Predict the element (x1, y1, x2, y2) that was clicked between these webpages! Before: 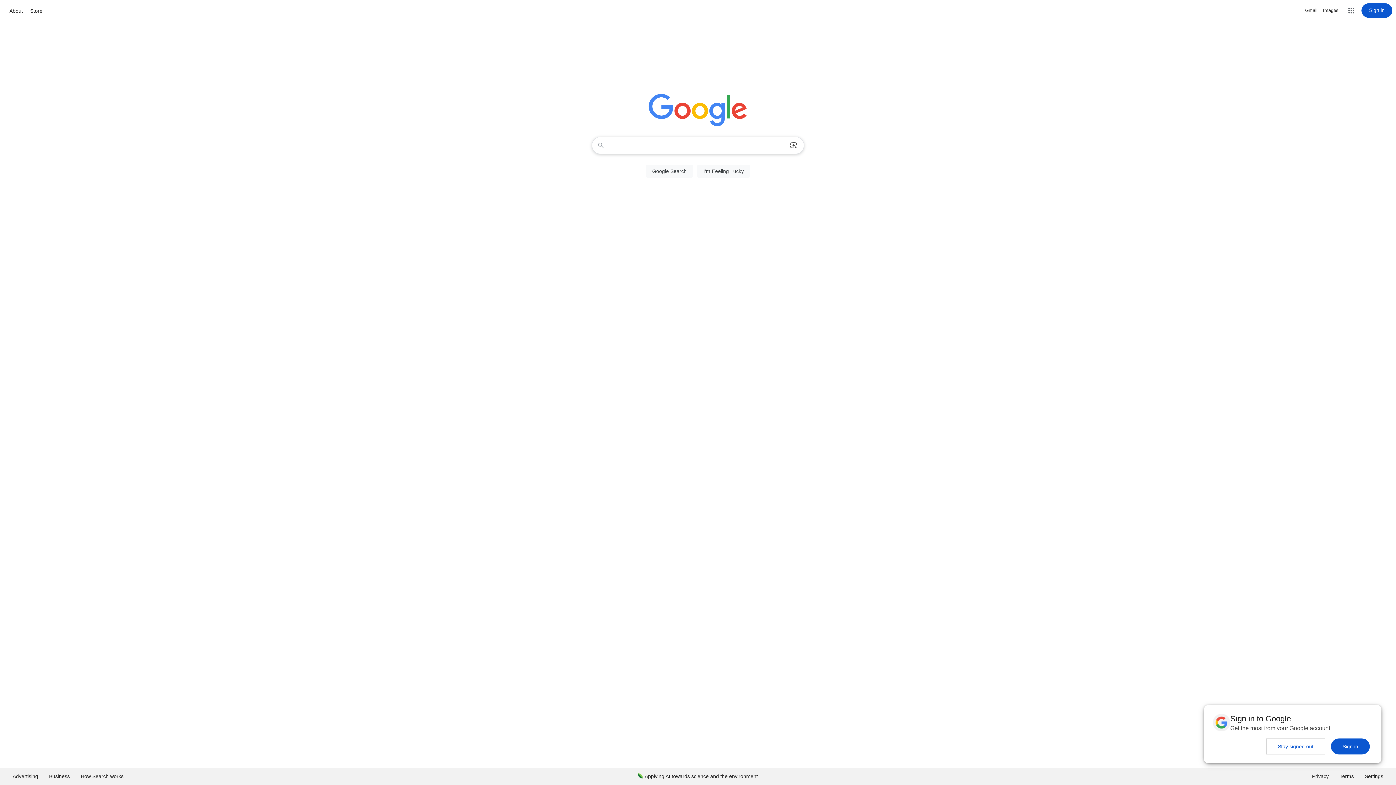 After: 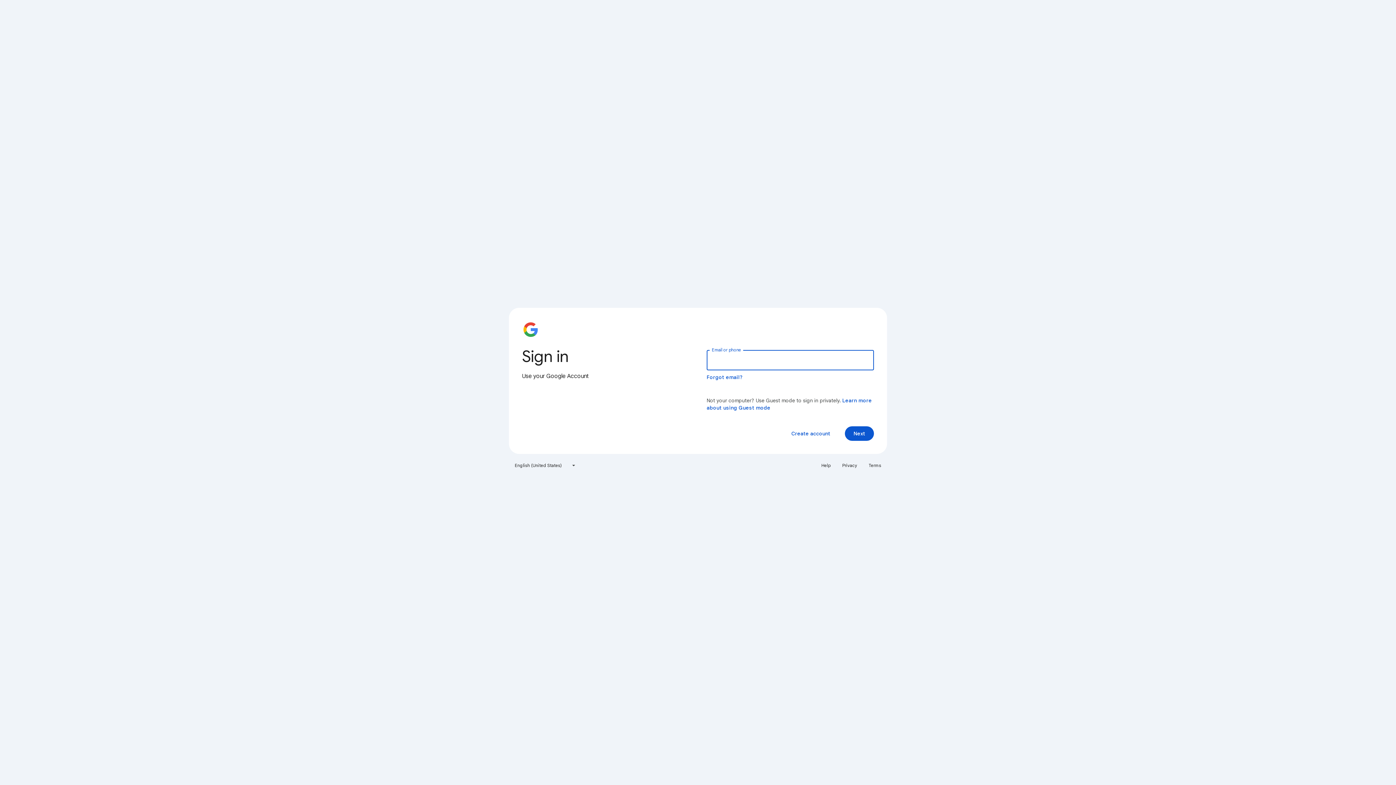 Action: bbox: (1361, 3, 1392, 17) label: Sign in